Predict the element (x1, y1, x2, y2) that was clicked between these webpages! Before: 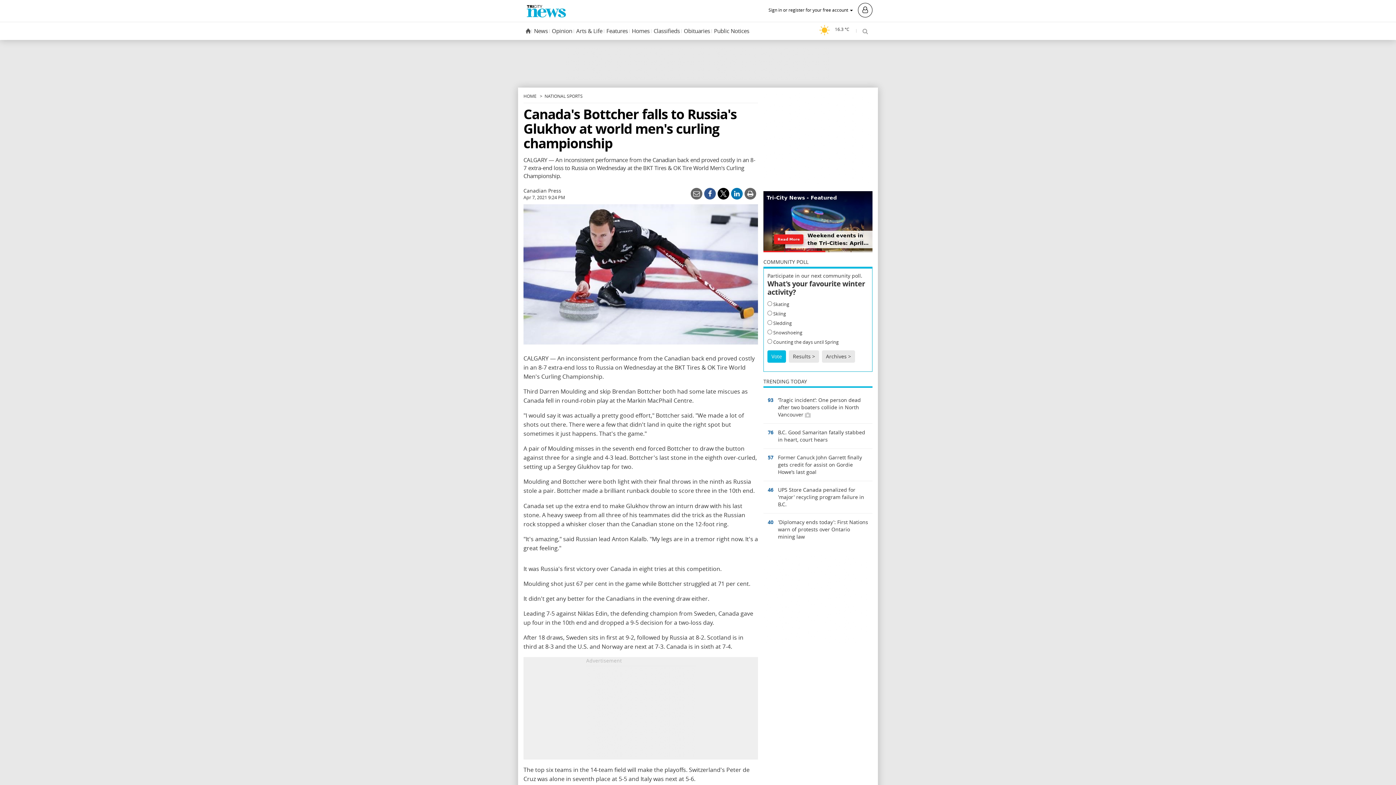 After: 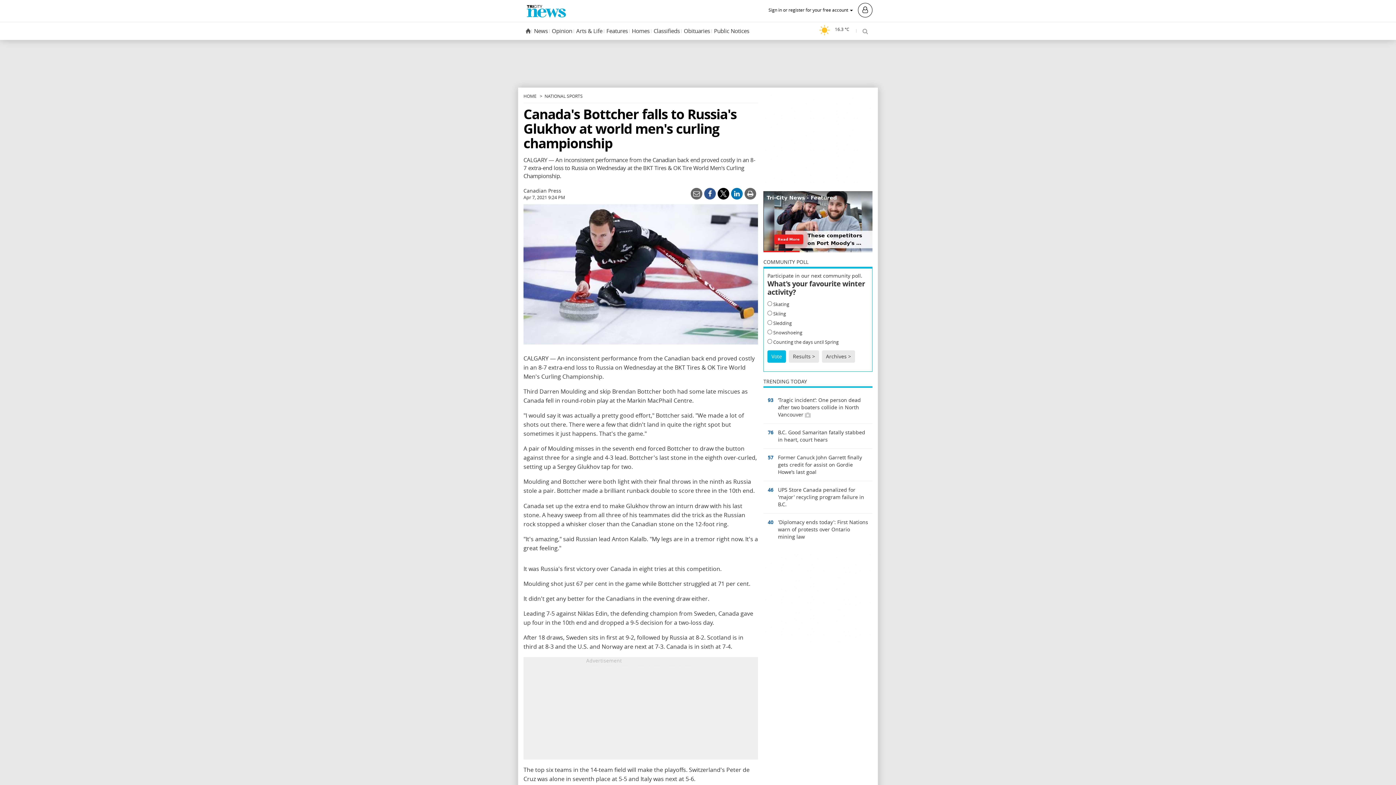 Action: bbox: (717, 188, 729, 199)